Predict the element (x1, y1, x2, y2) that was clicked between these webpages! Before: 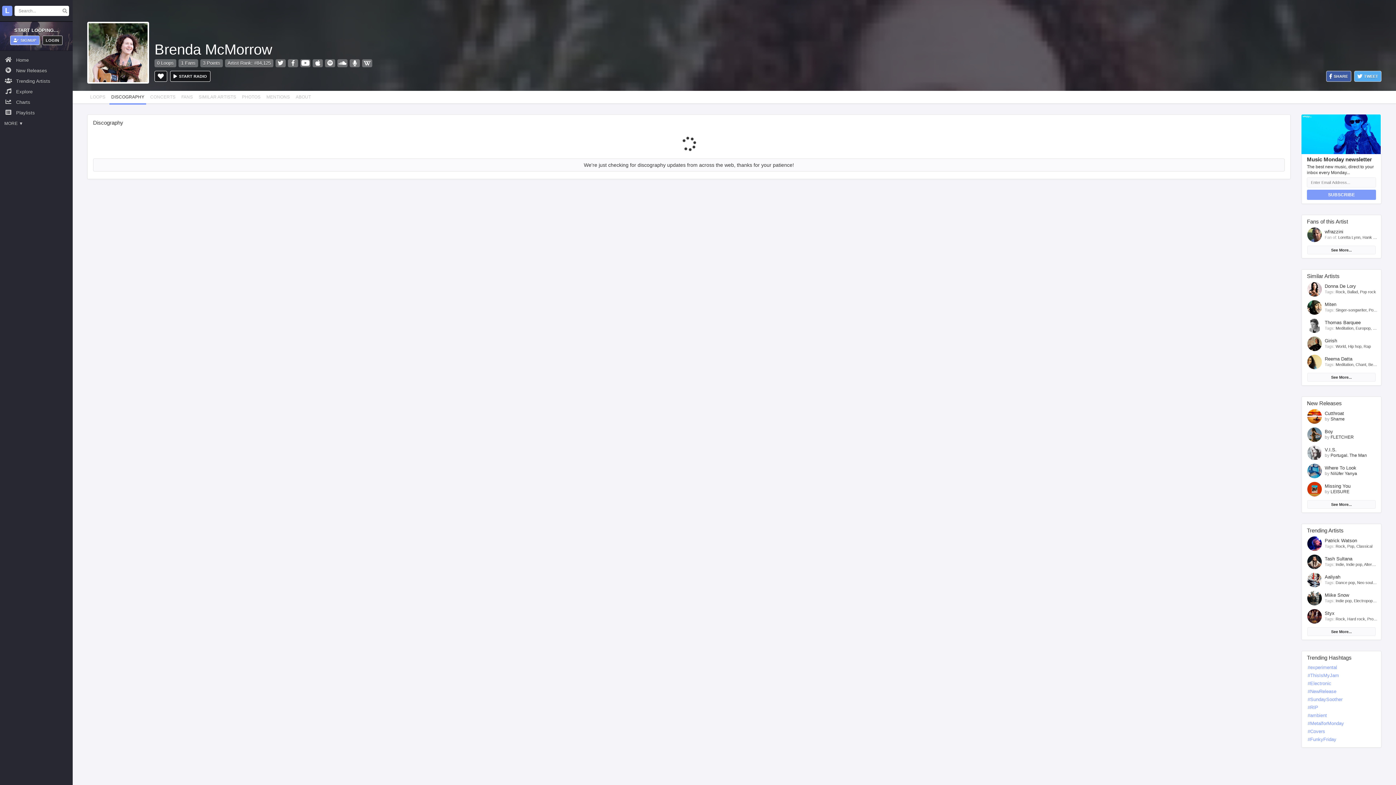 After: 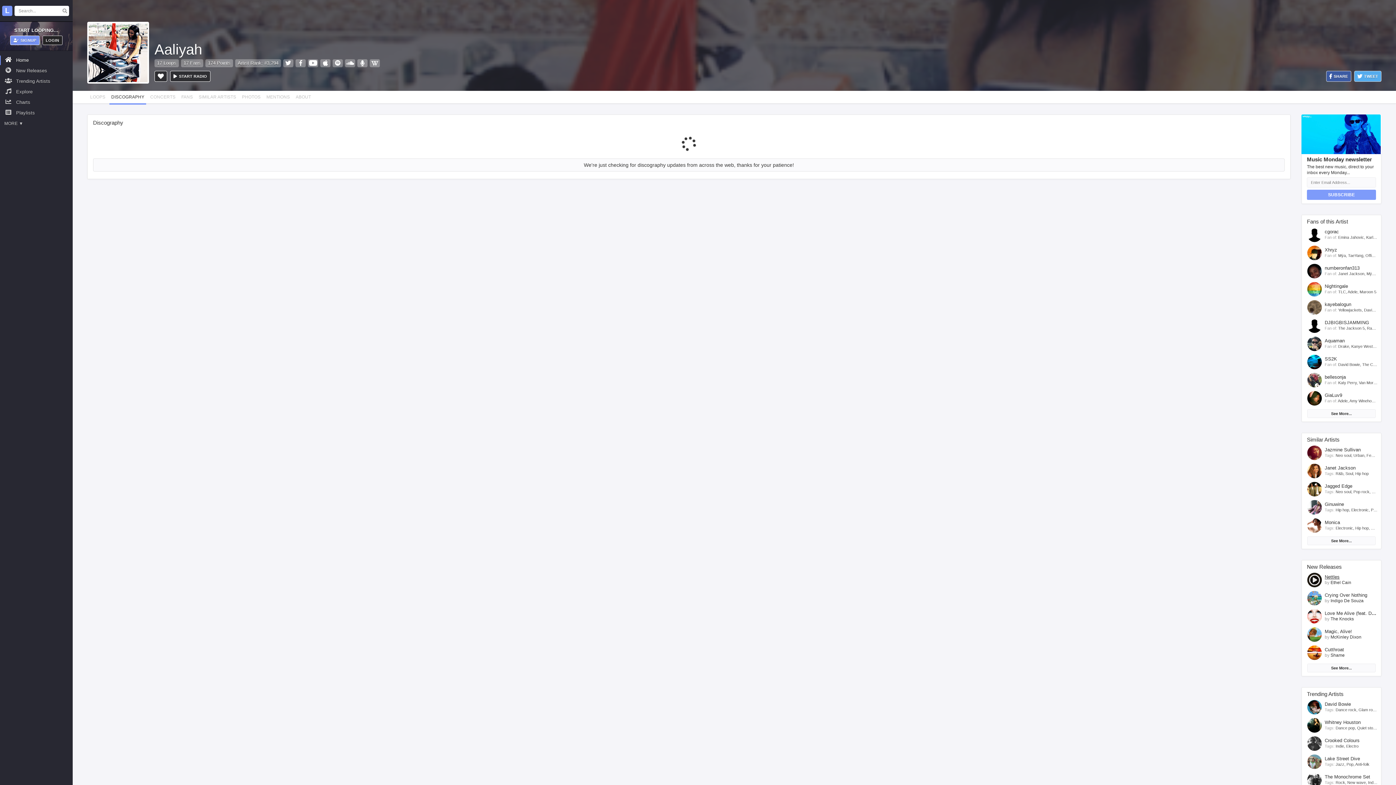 Action: label: Aaliyah bbox: (1325, 574, 1340, 580)